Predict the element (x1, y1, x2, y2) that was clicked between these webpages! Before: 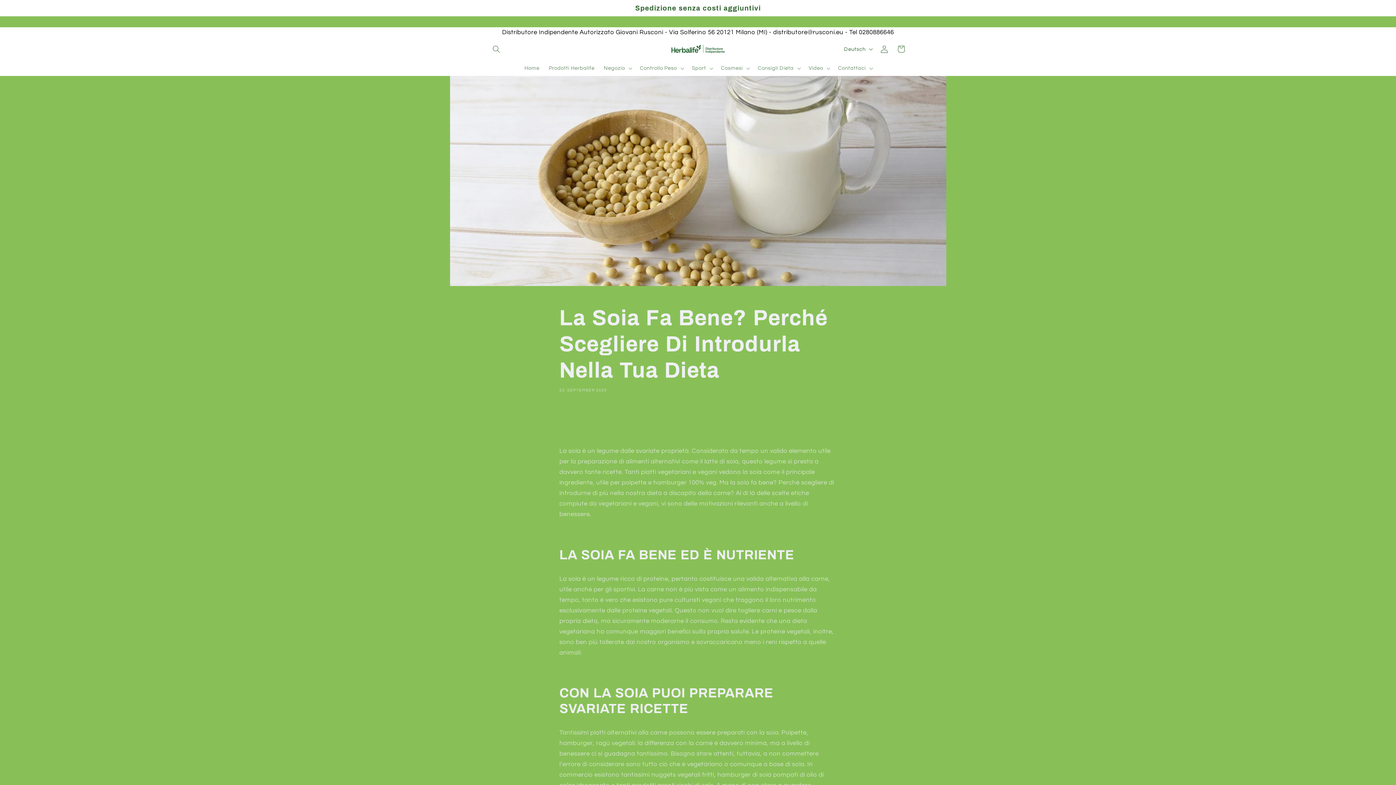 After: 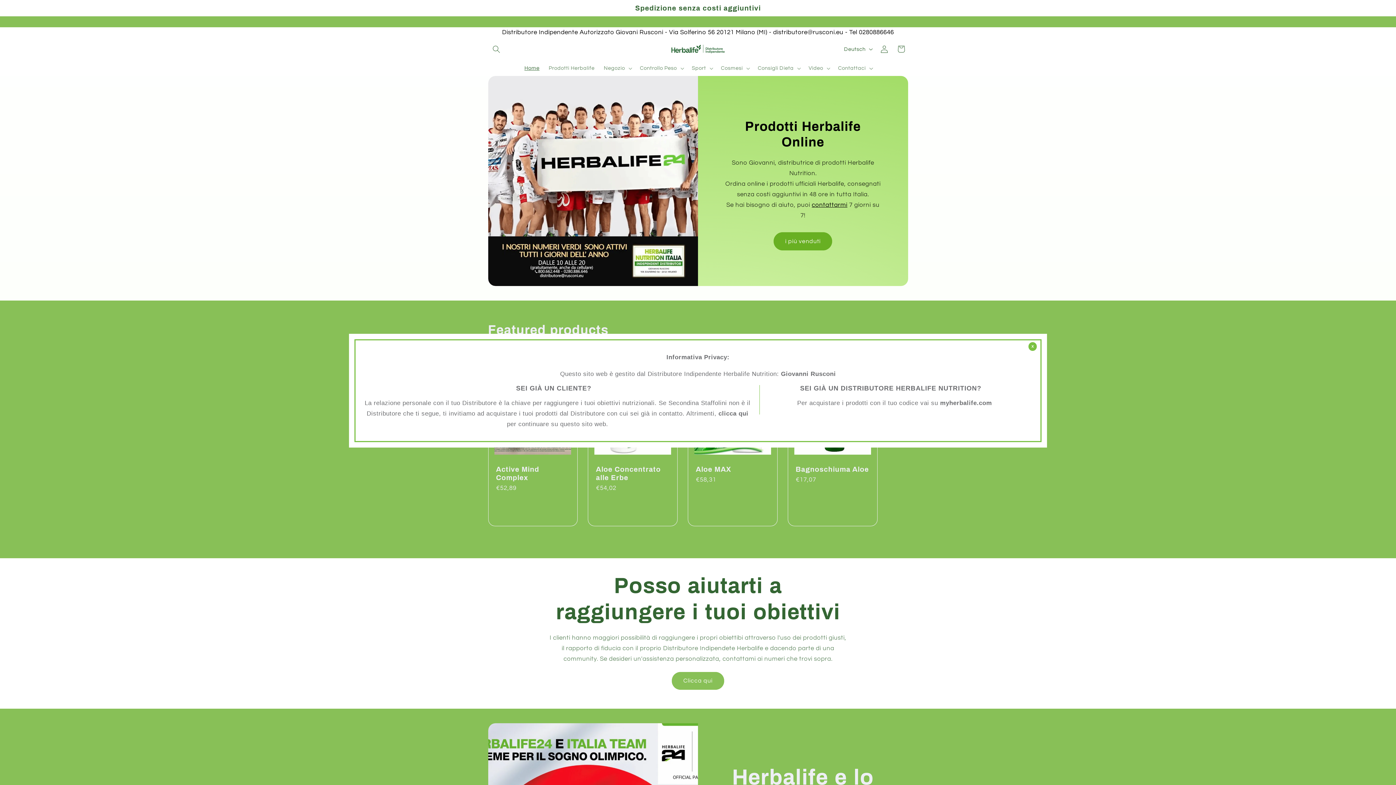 Action: bbox: (668, 37, 728, 60)